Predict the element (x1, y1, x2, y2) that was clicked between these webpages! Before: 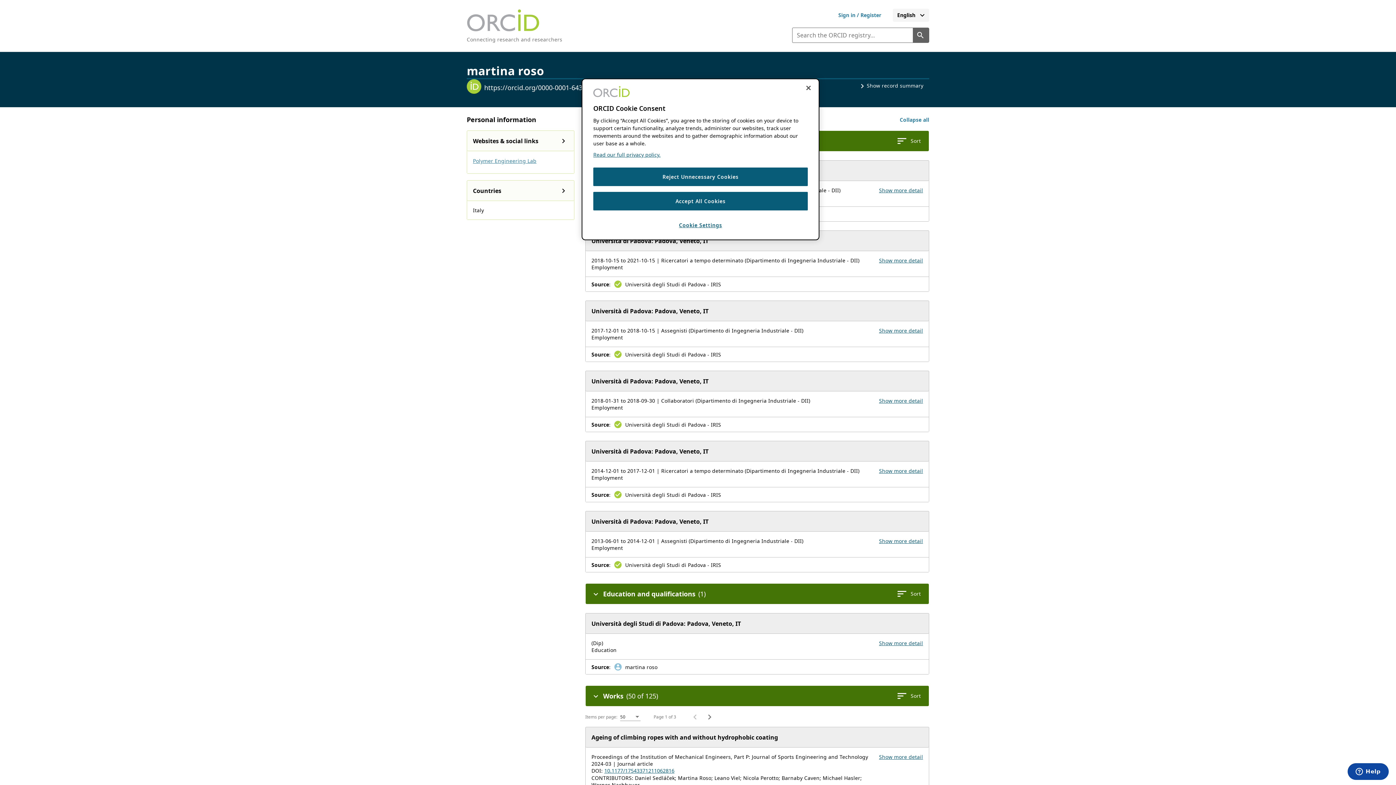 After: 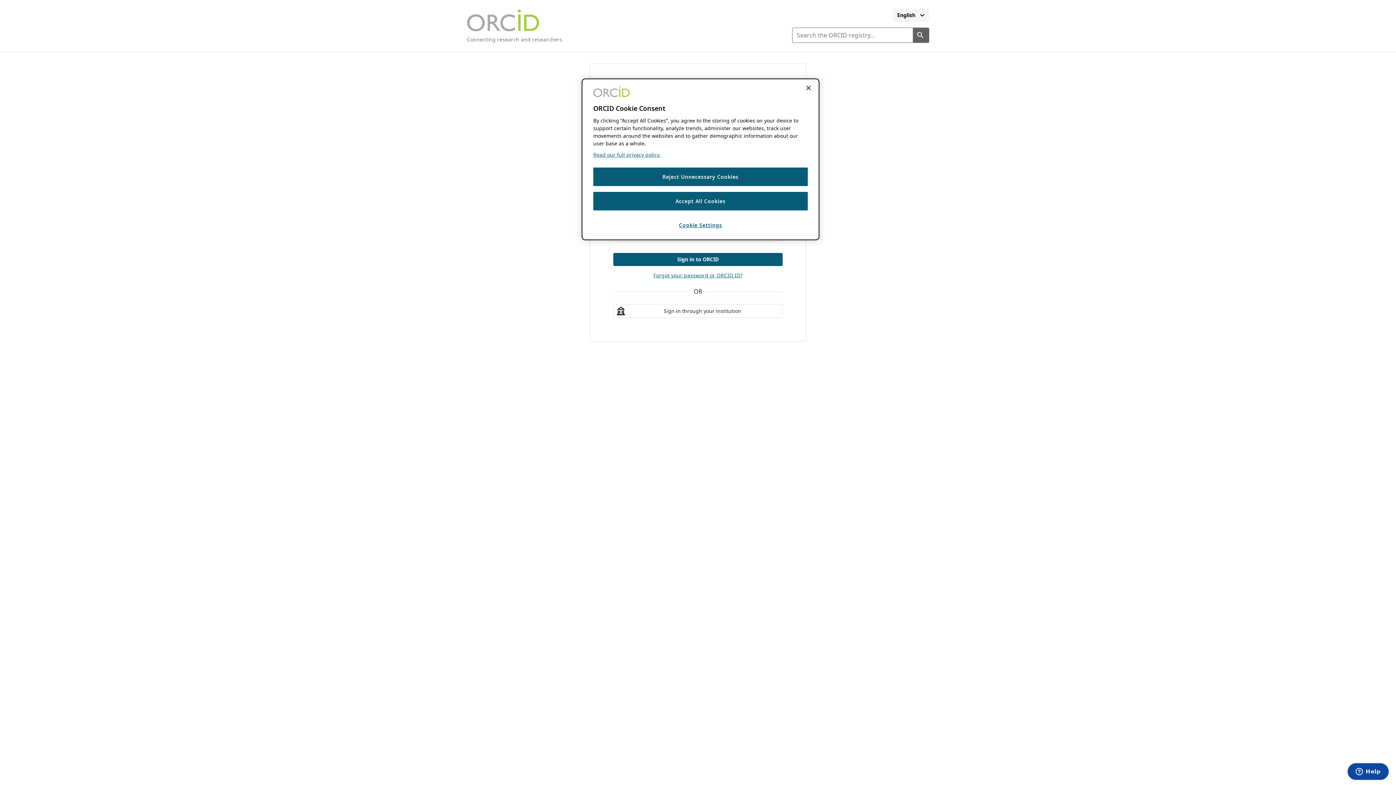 Action: label: Sign in to ORCID or register for your ORCID iD bbox: (826, 8, 893, 21)